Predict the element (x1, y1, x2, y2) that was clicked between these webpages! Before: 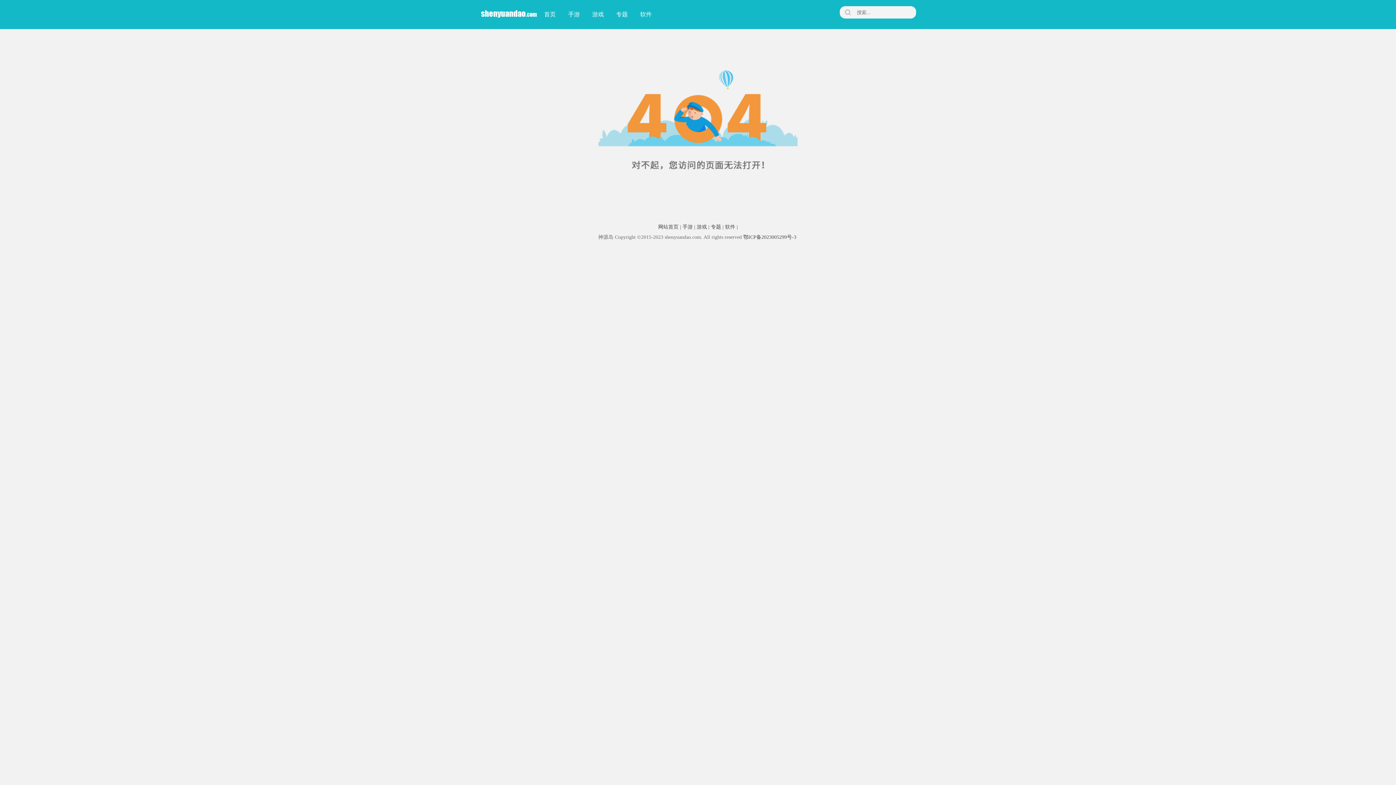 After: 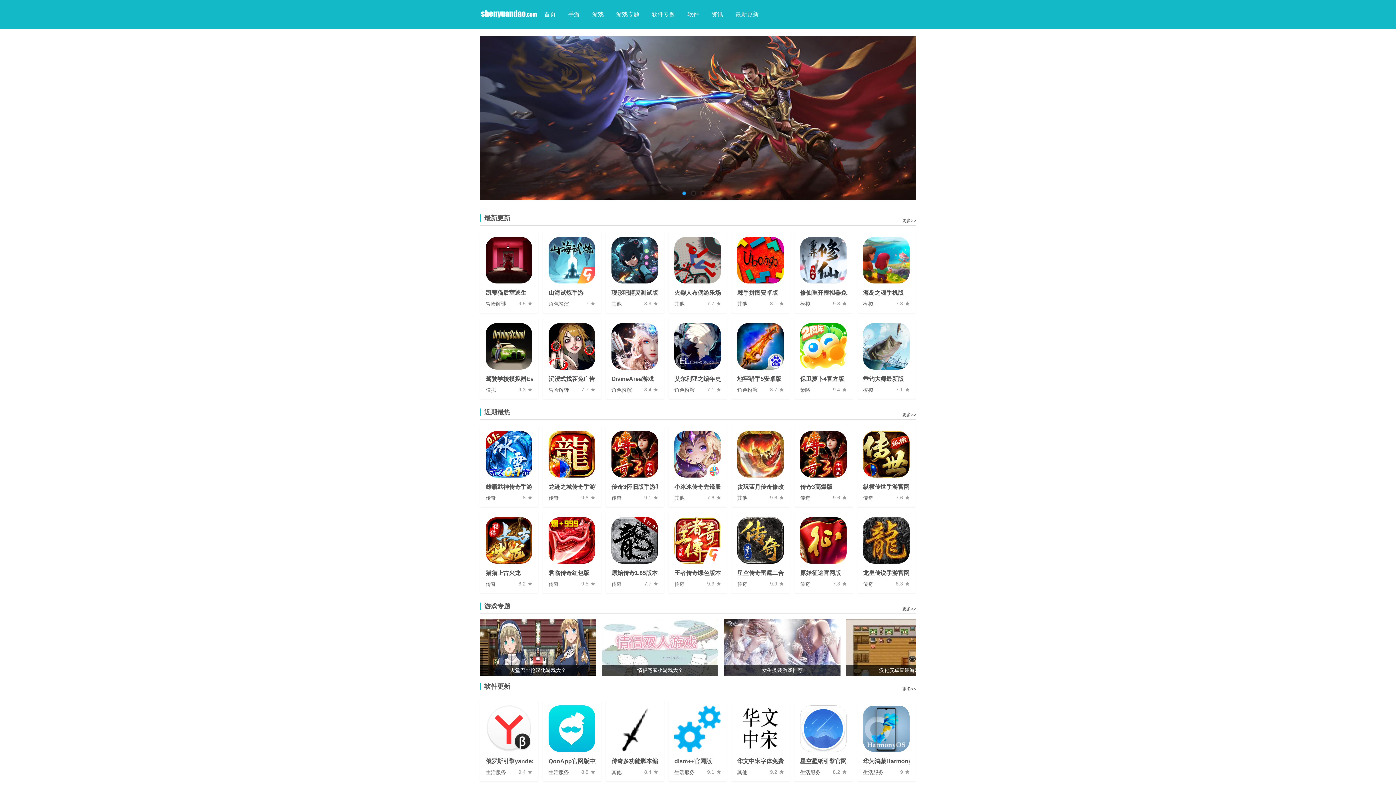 Action: bbox: (544, 0, 556, 29) label: 首页